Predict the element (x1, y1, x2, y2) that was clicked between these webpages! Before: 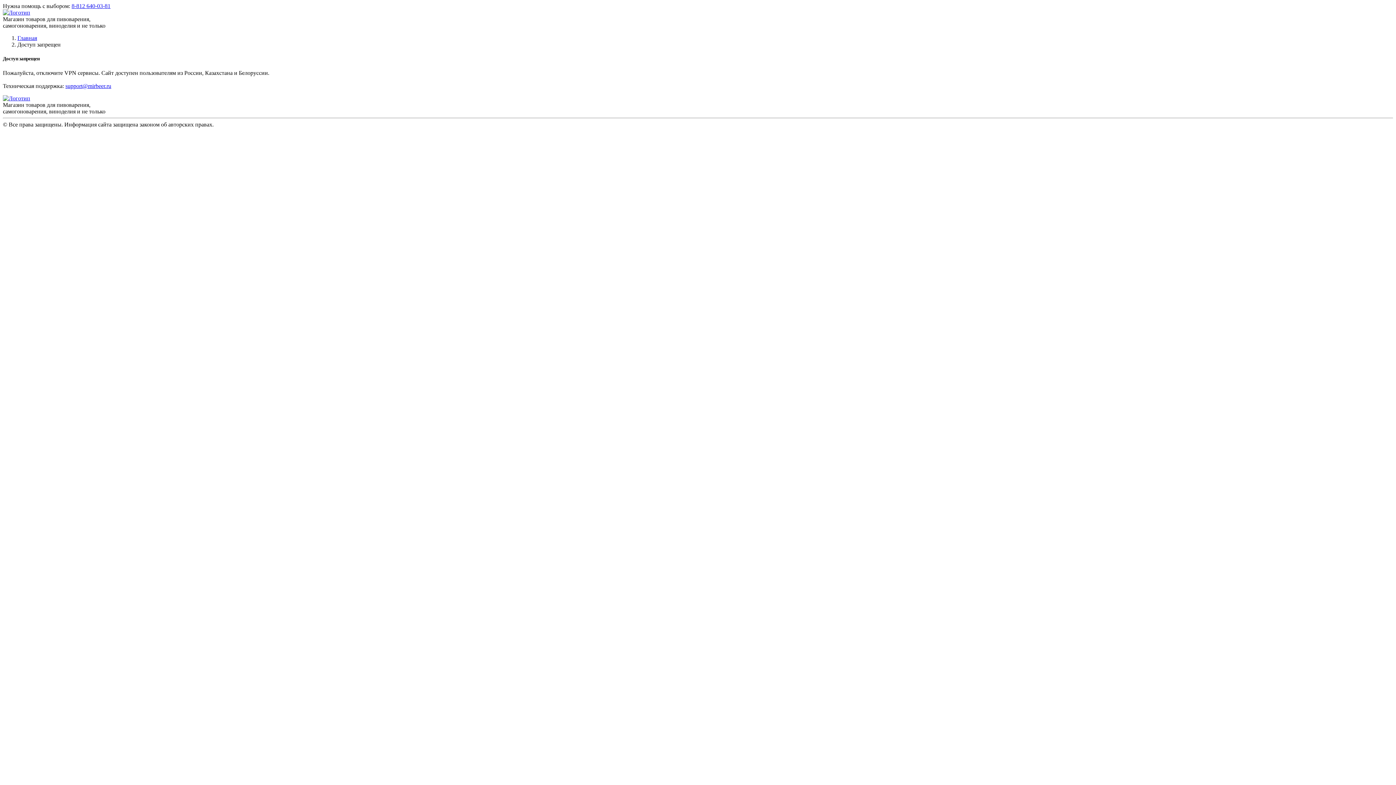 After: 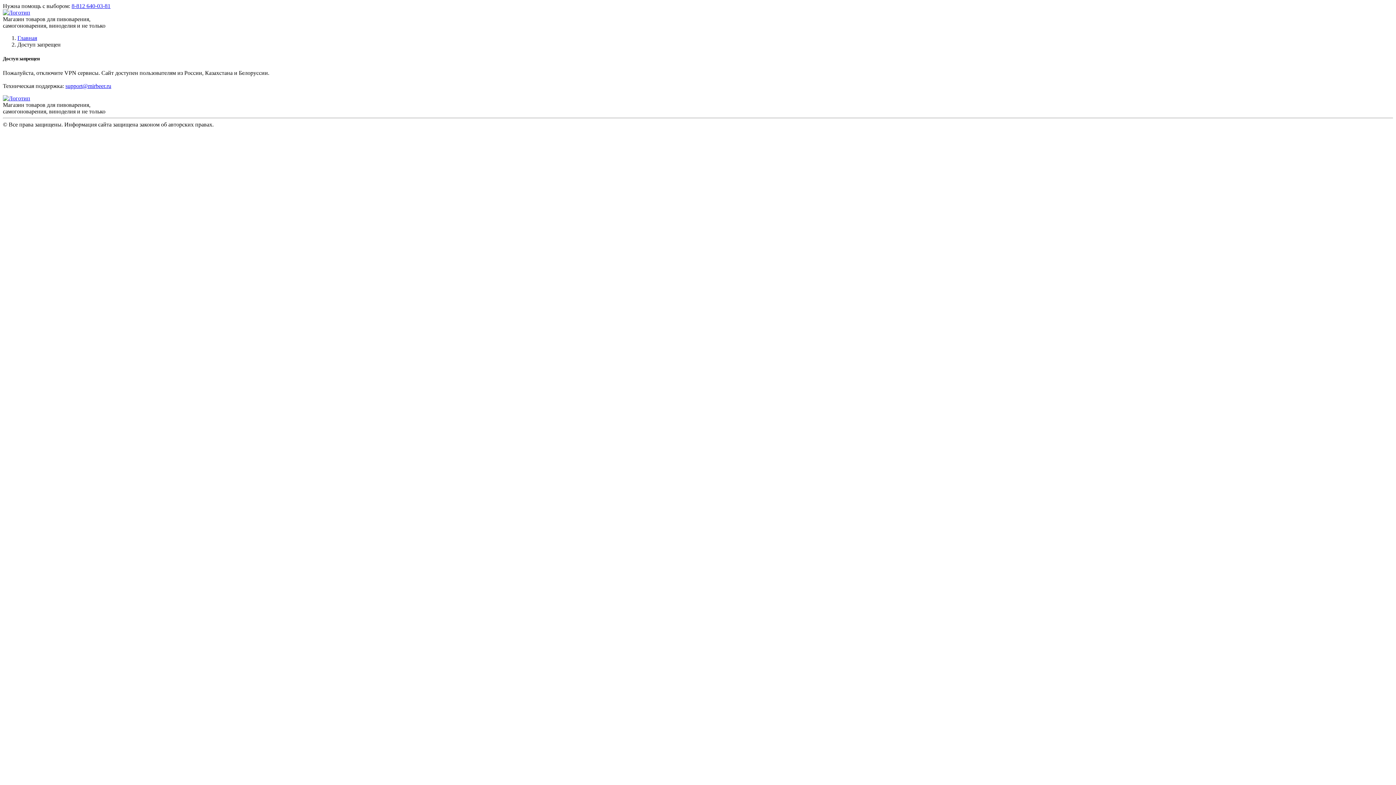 Action: bbox: (17, 41, 60, 47) label: Доступ запрещен